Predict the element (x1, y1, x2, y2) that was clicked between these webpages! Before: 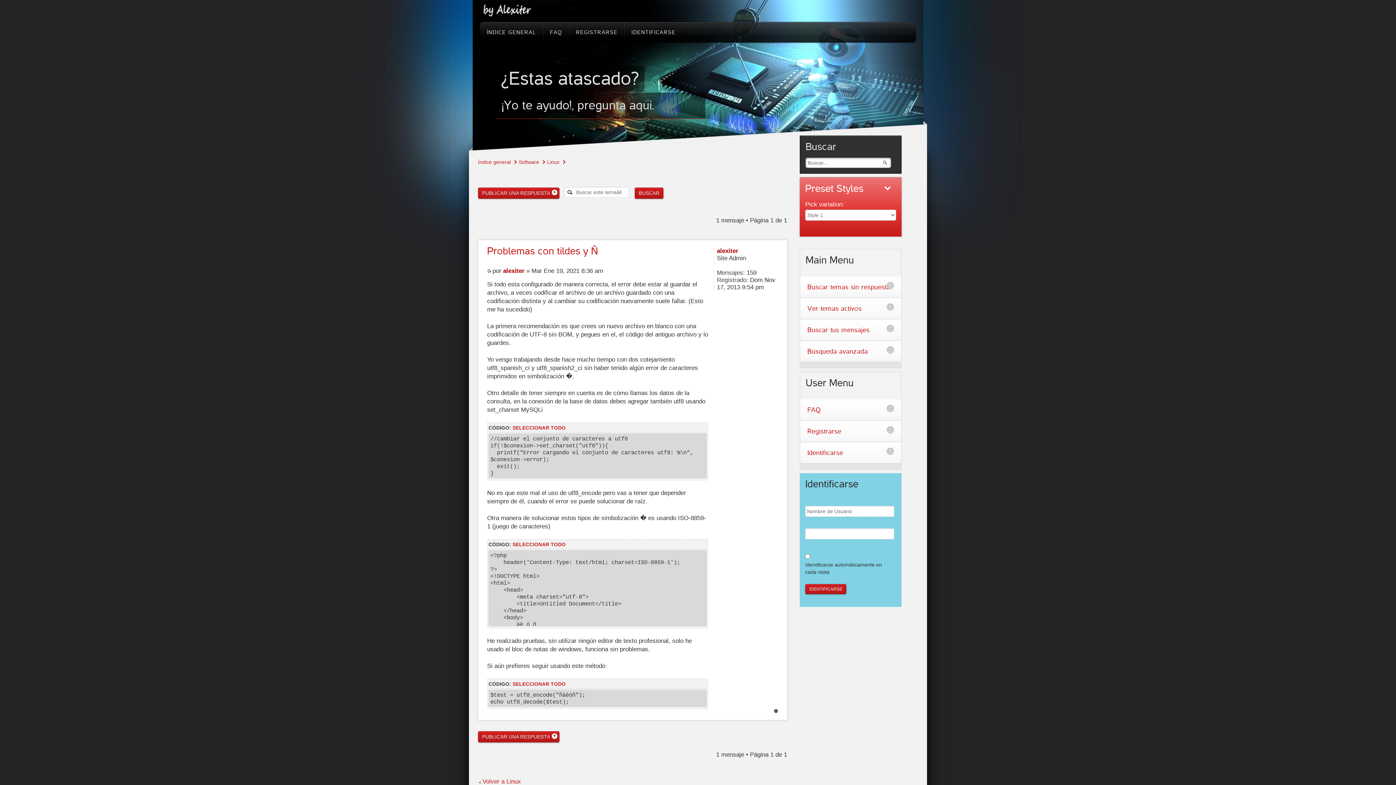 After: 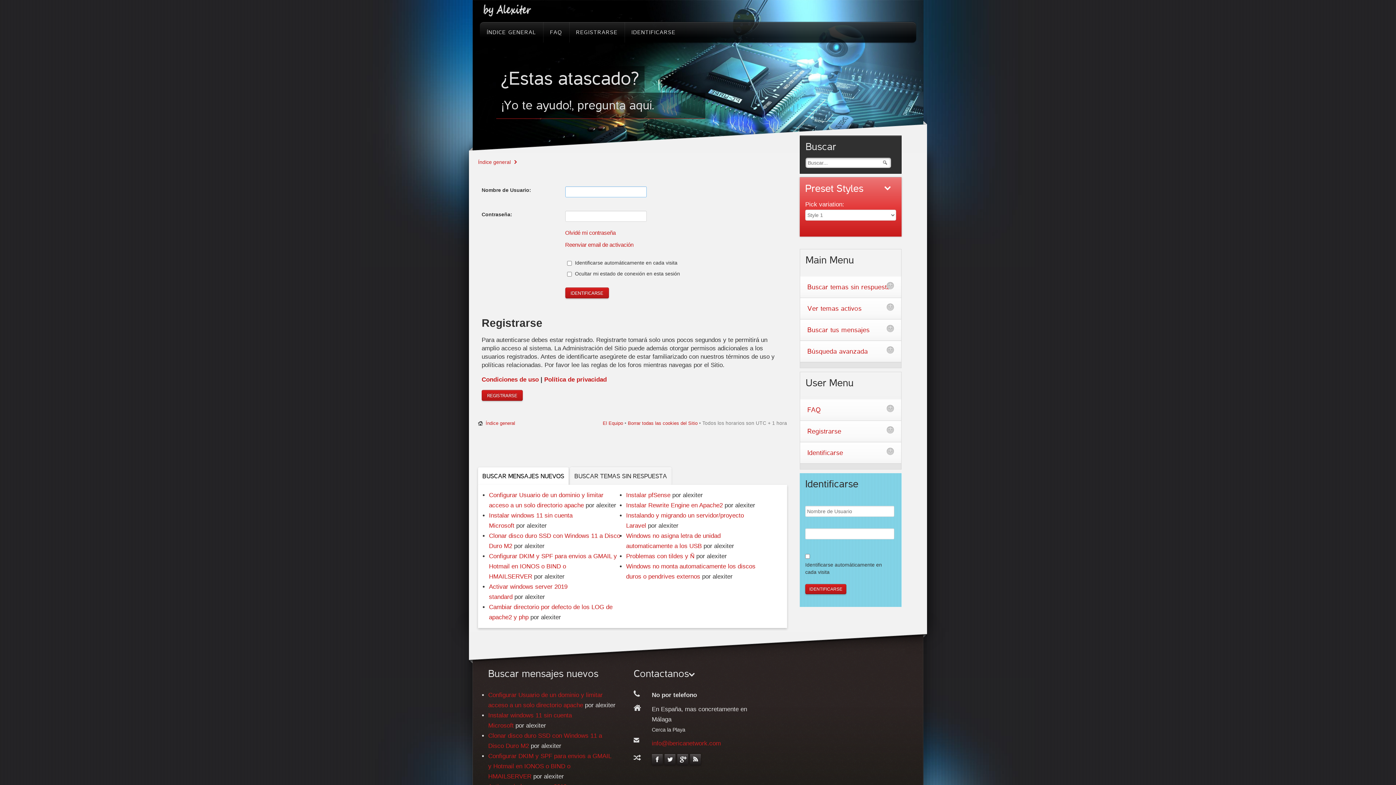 Action: label: alexiter bbox: (503, 267, 524, 274)